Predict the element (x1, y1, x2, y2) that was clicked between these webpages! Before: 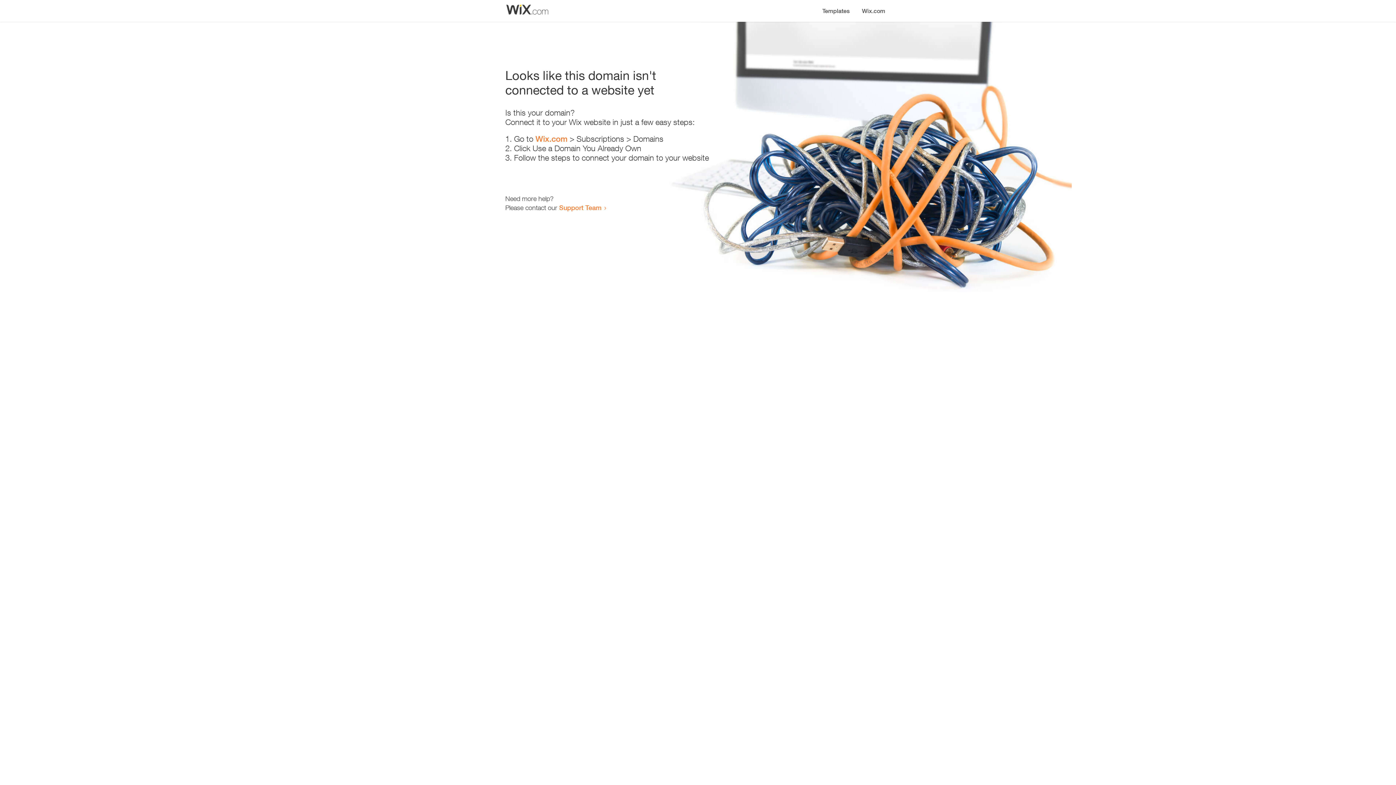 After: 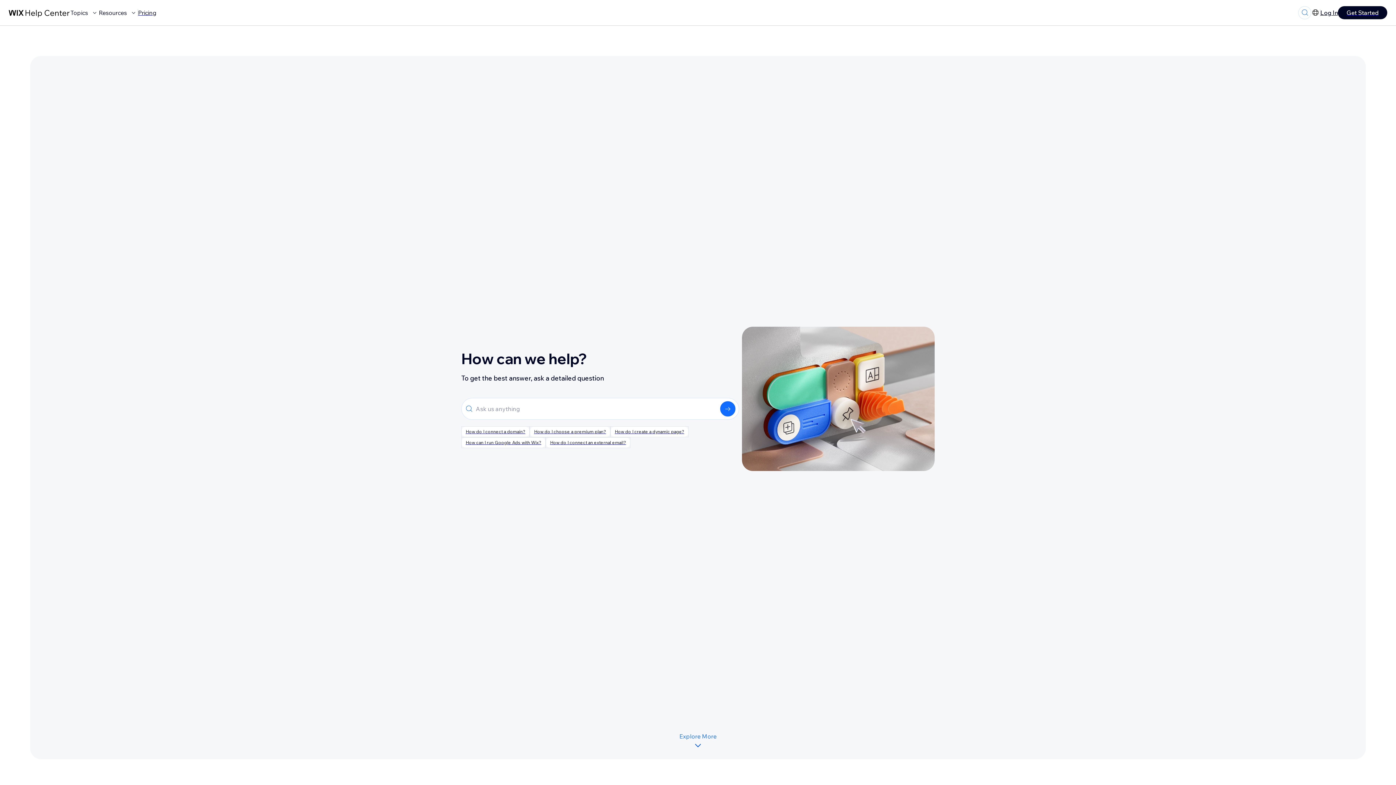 Action: label: Support Team bbox: (559, 203, 601, 211)